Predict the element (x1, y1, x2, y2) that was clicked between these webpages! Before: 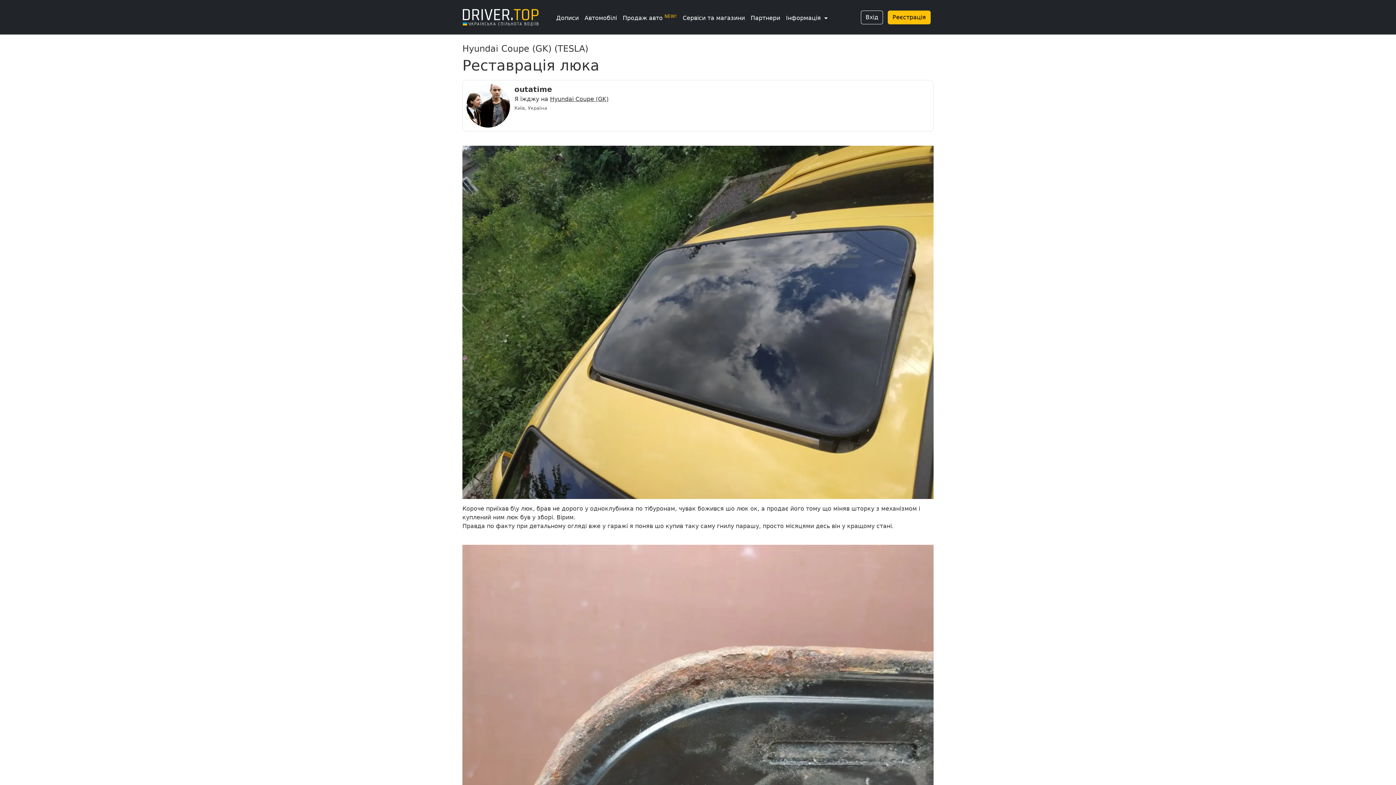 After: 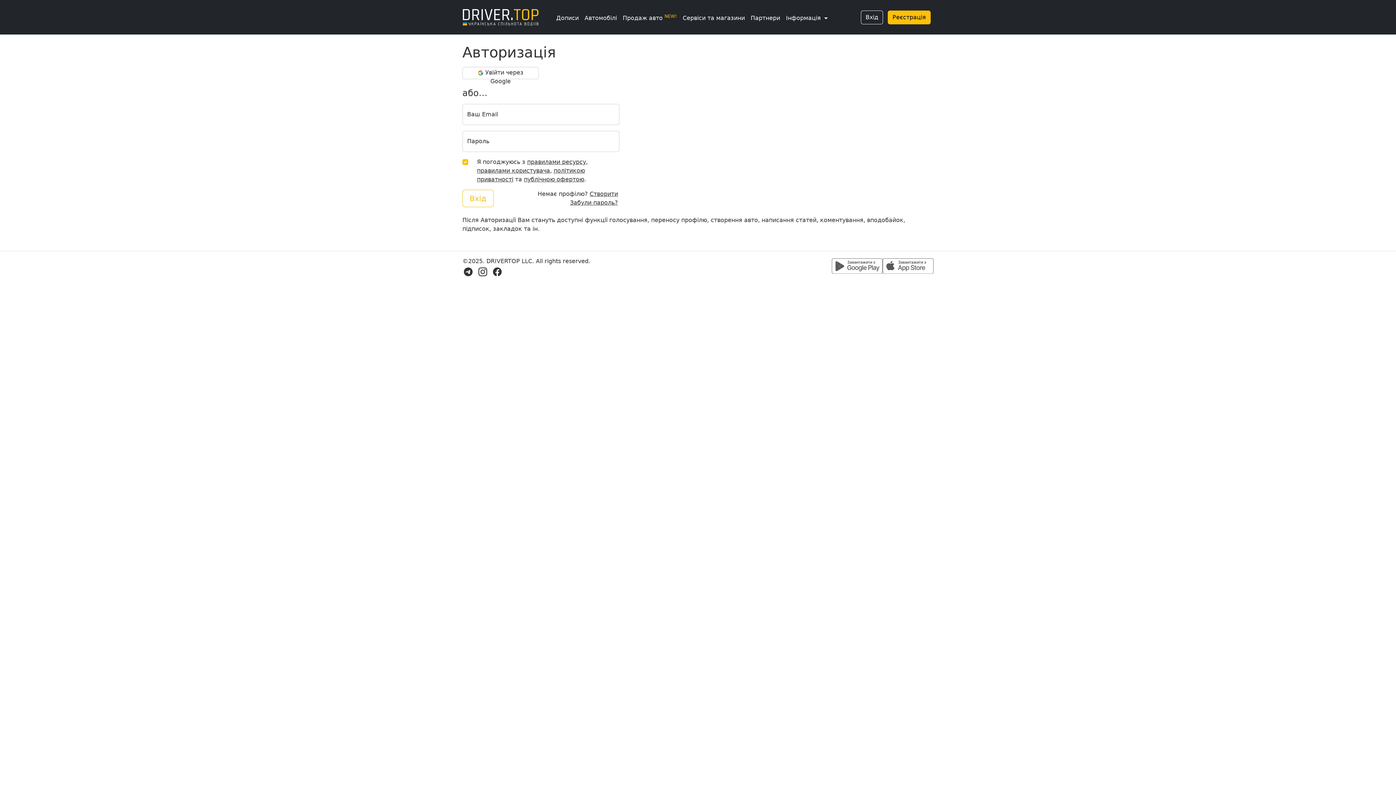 Action: bbox: (861, 10, 883, 24) label: Вхід